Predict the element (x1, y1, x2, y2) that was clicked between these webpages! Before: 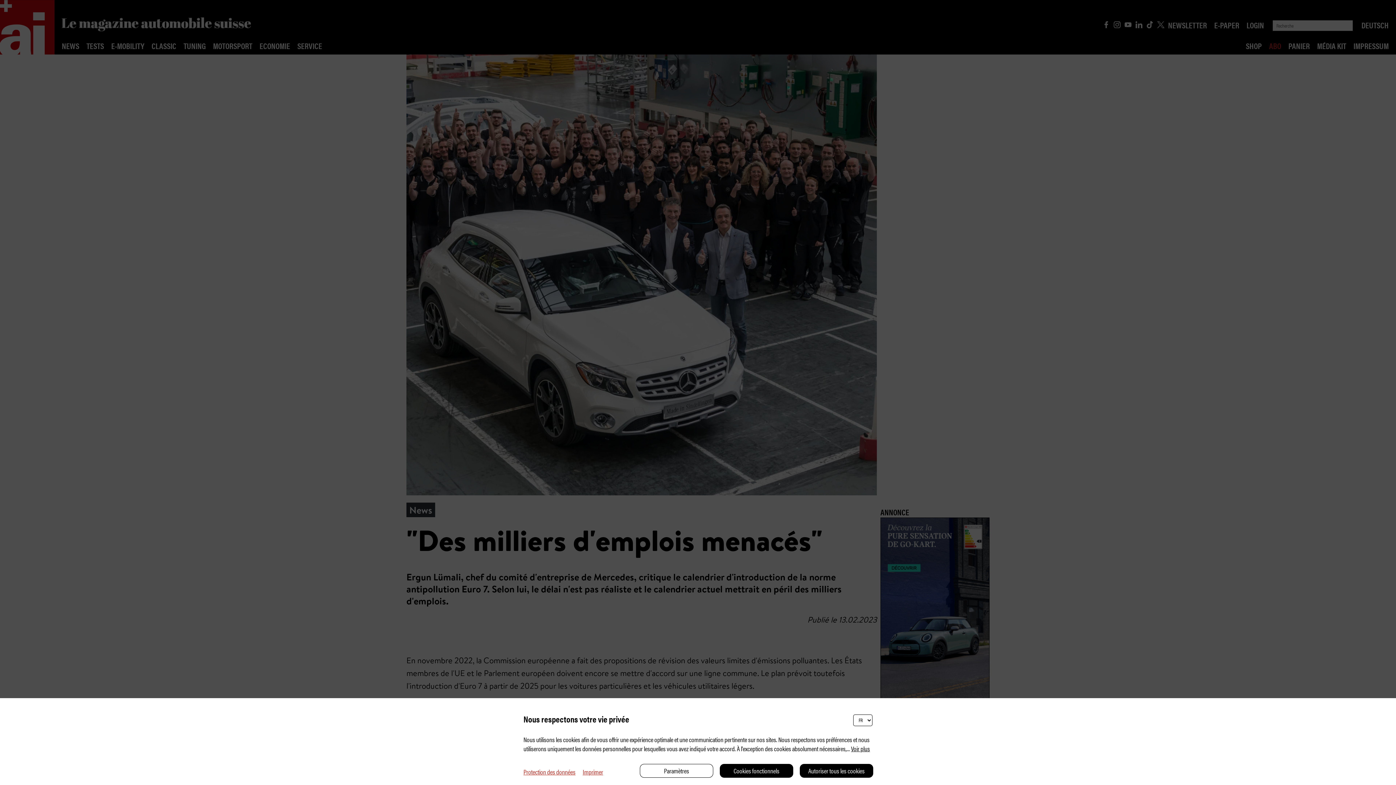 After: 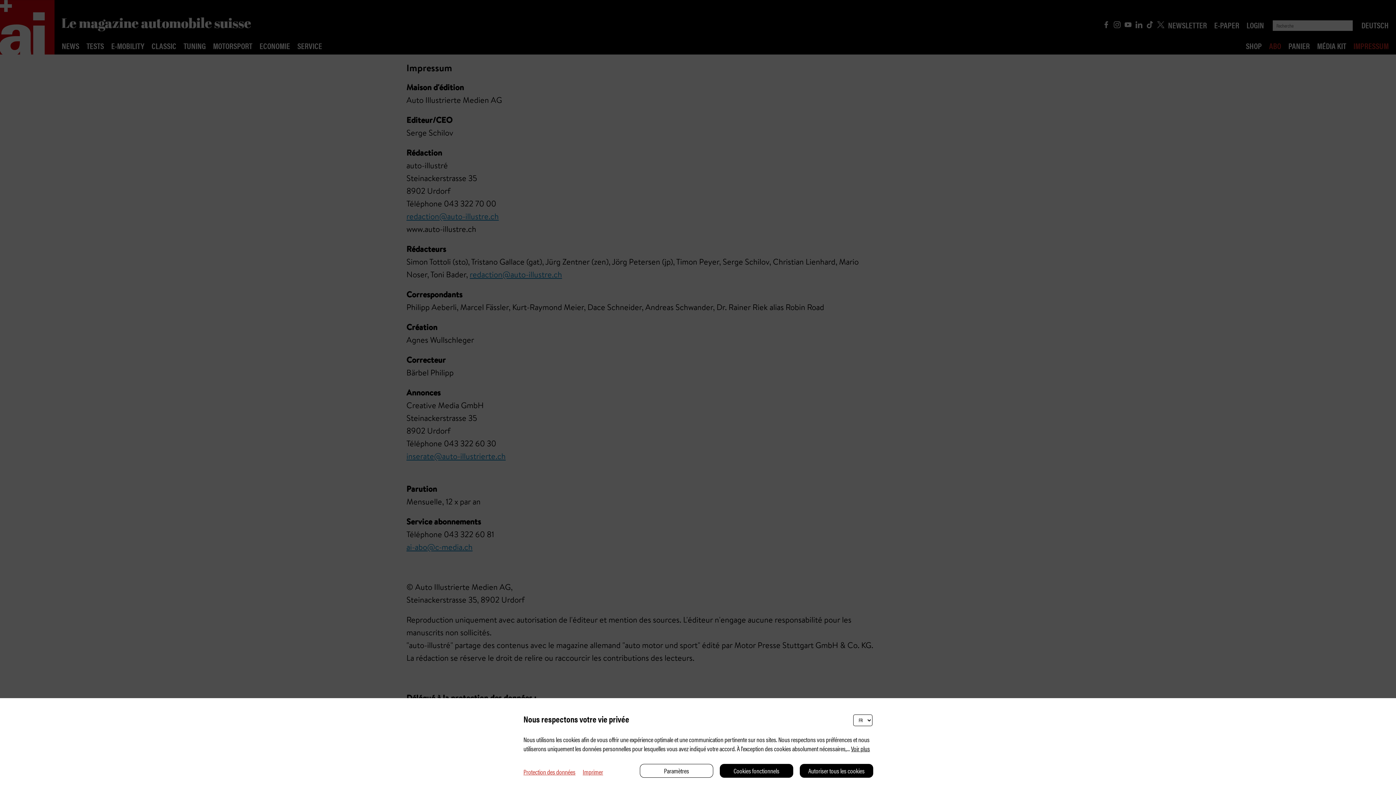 Action: label: Imprimer bbox: (575, 767, 603, 776)